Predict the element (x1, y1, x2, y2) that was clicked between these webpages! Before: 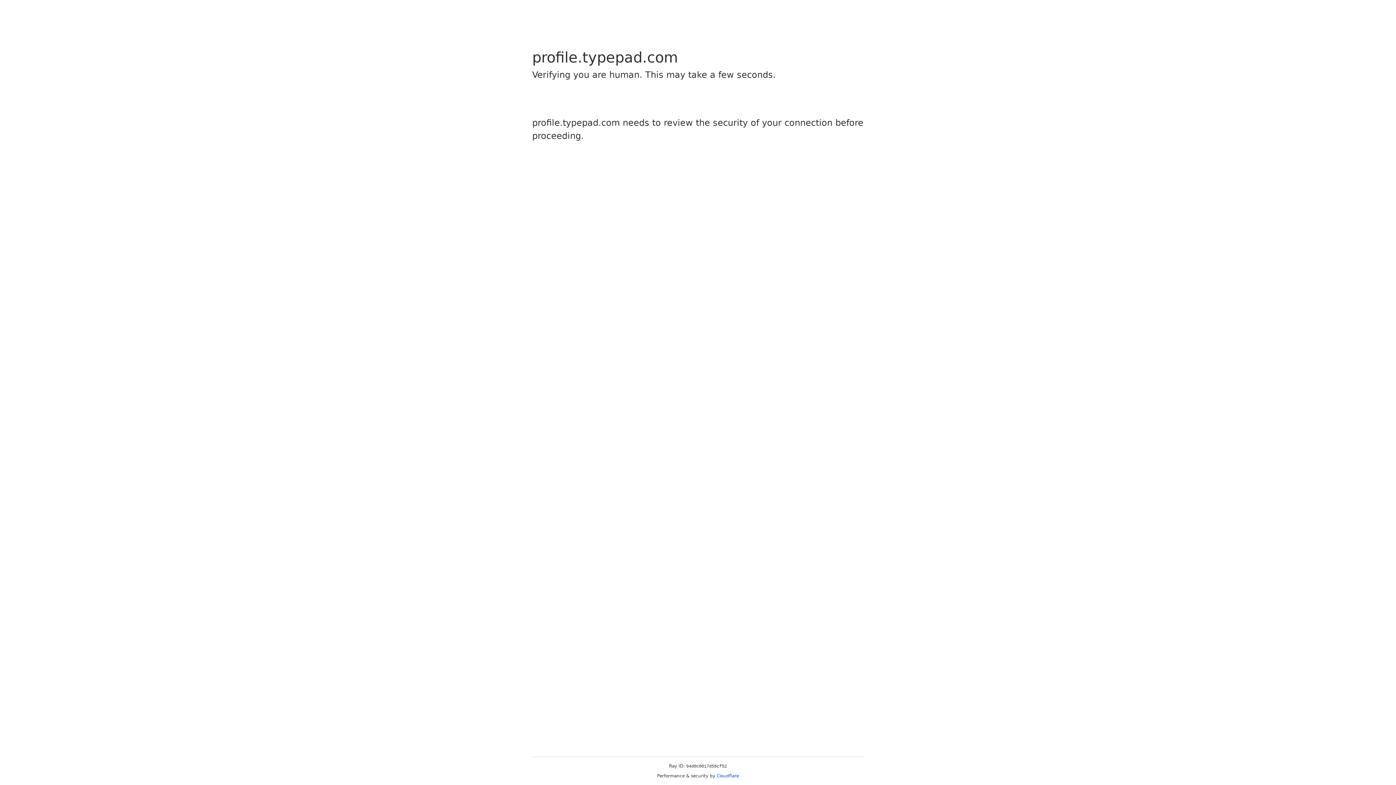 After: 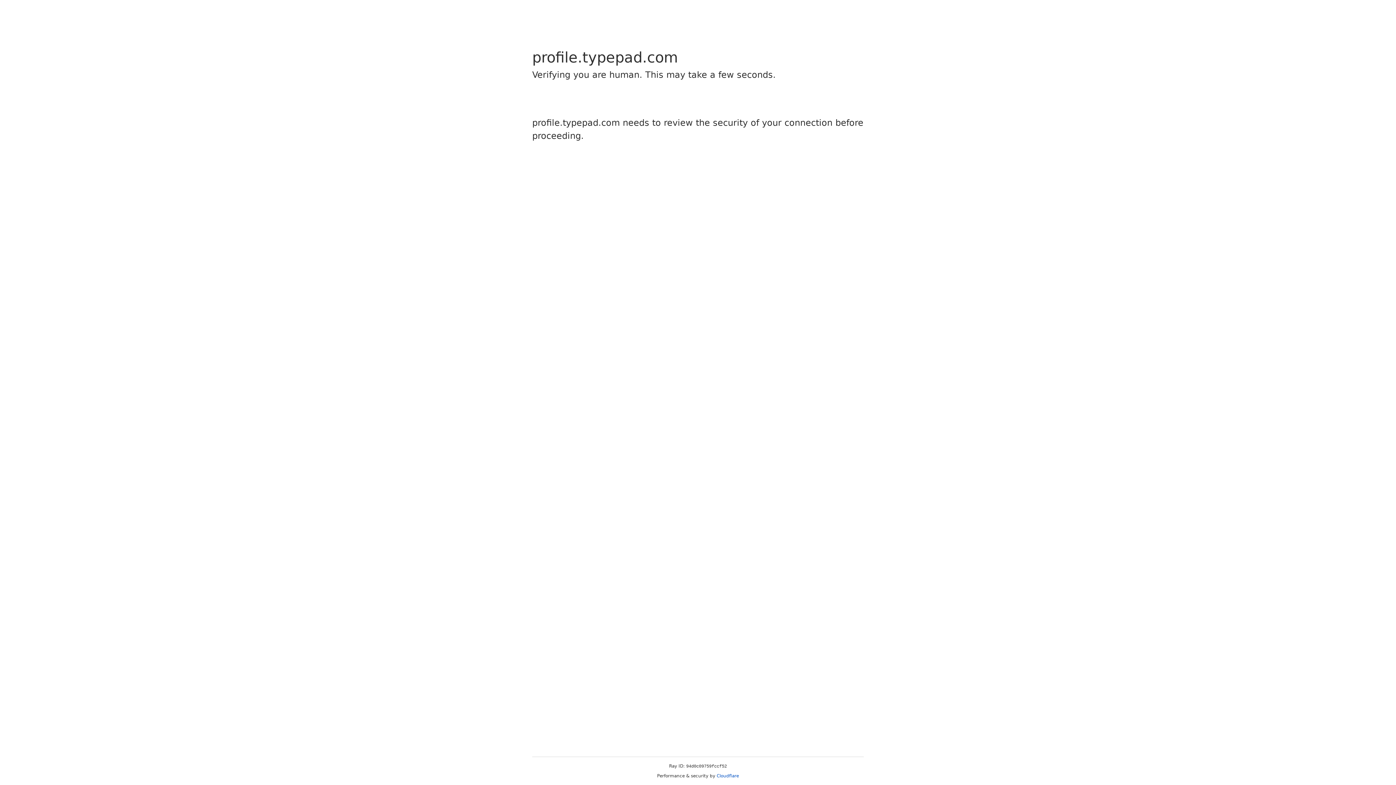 Action: bbox: (716, 773, 739, 778) label: Cloudflare